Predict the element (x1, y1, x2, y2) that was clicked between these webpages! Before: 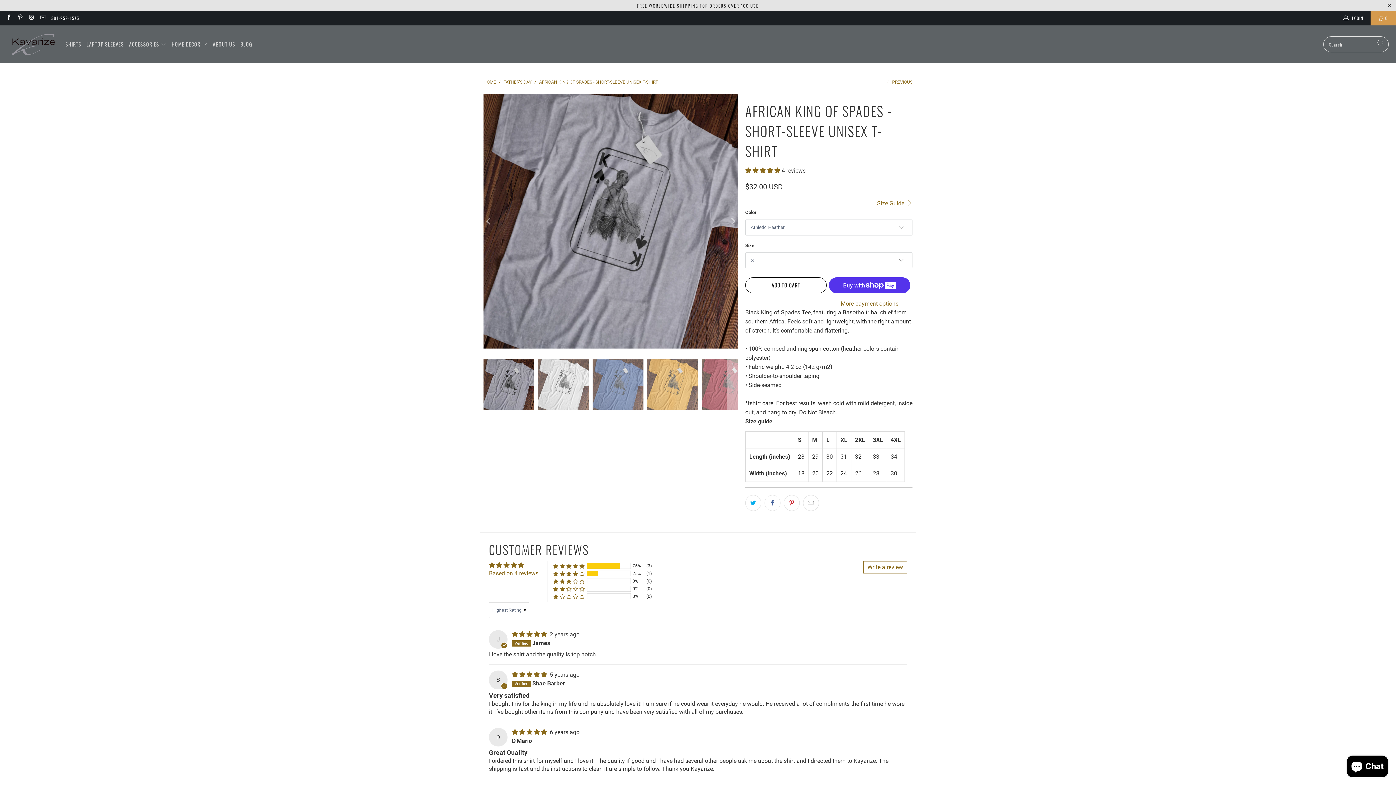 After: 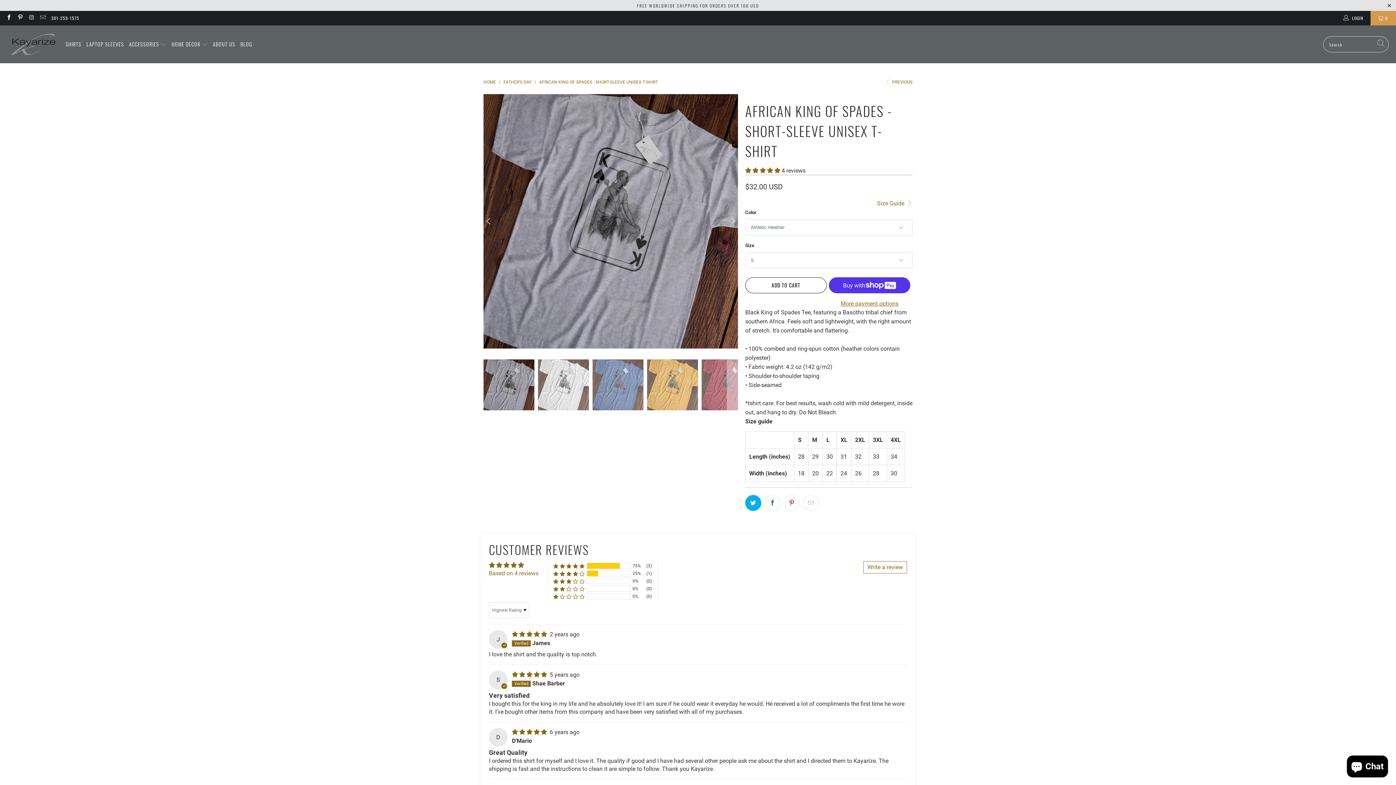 Action: bbox: (745, 495, 761, 511)